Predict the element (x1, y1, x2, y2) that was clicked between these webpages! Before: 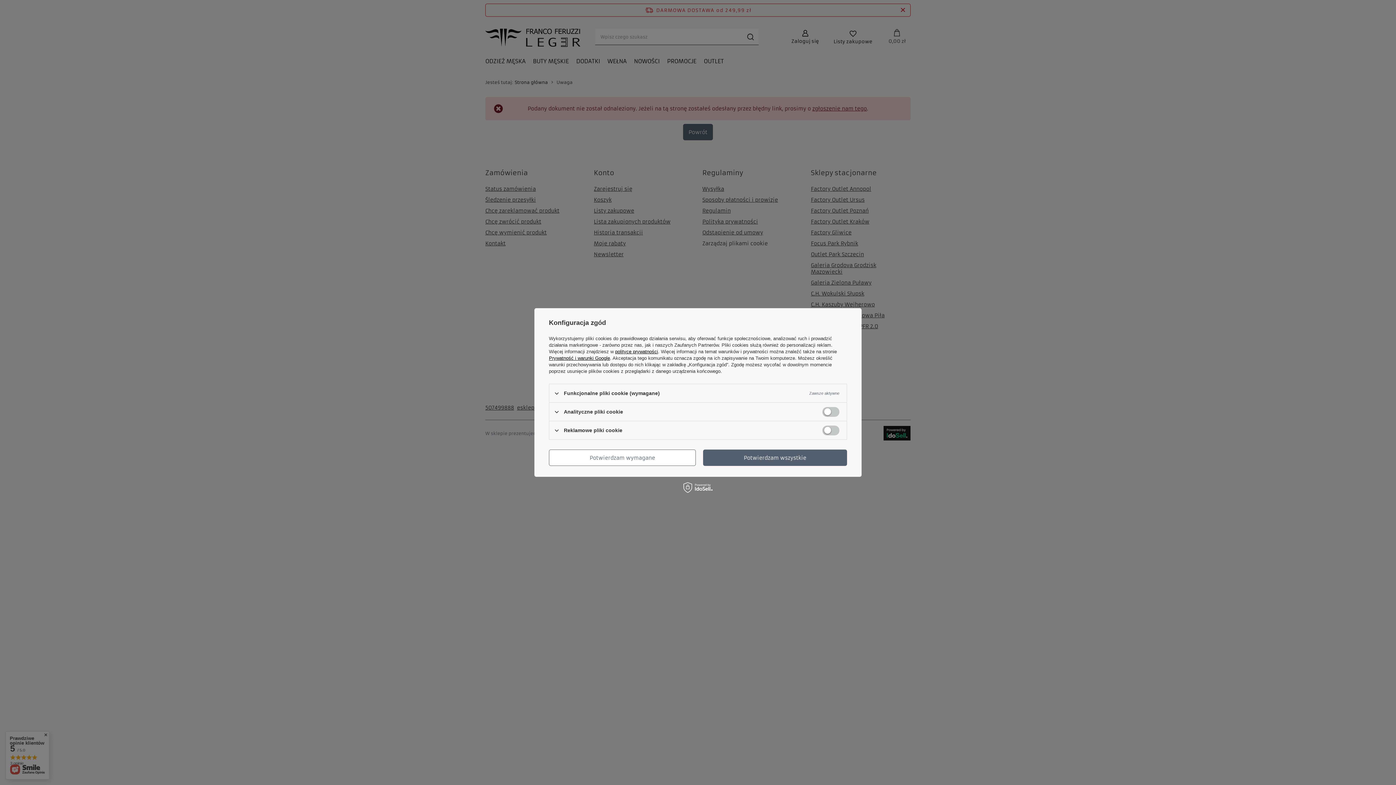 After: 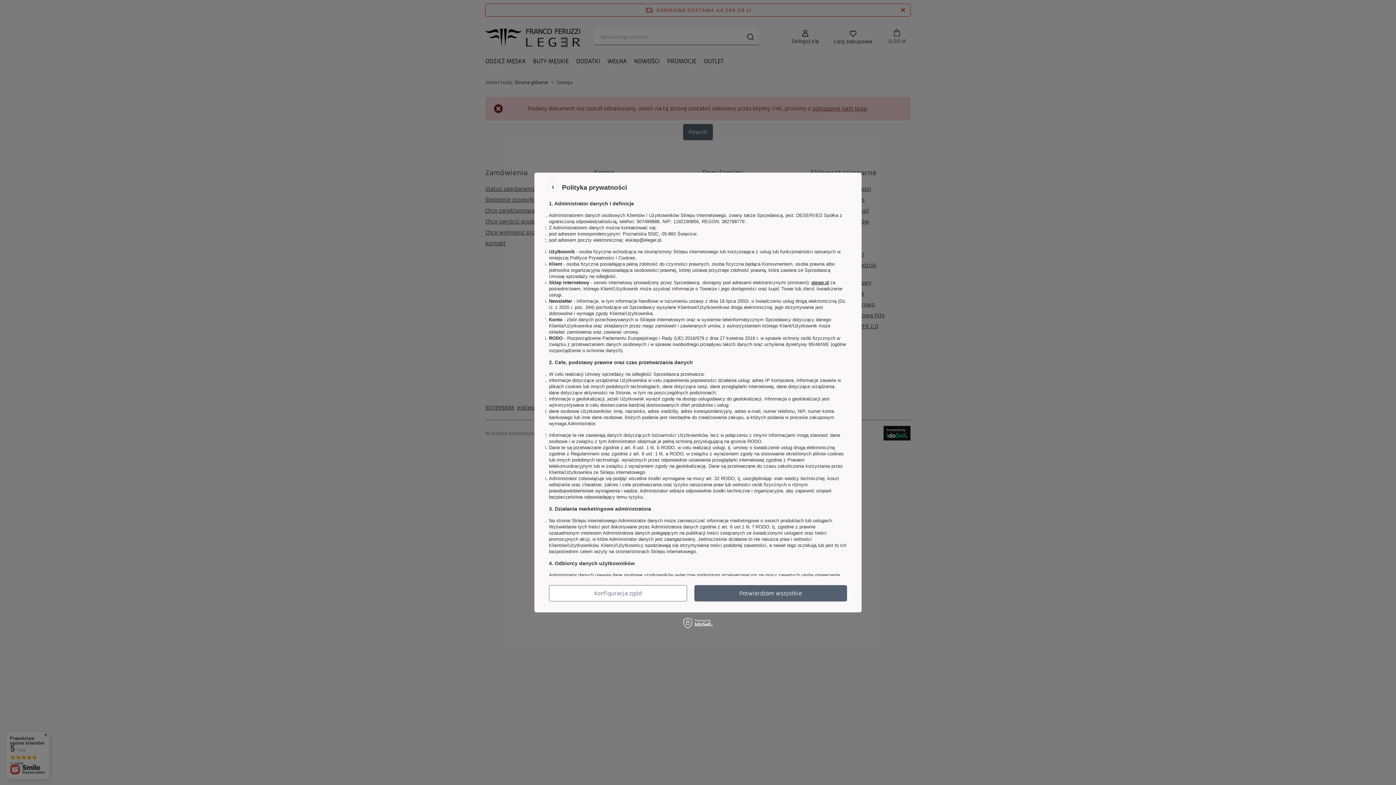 Action: bbox: (615, 349, 658, 354) label: polityce prywatności